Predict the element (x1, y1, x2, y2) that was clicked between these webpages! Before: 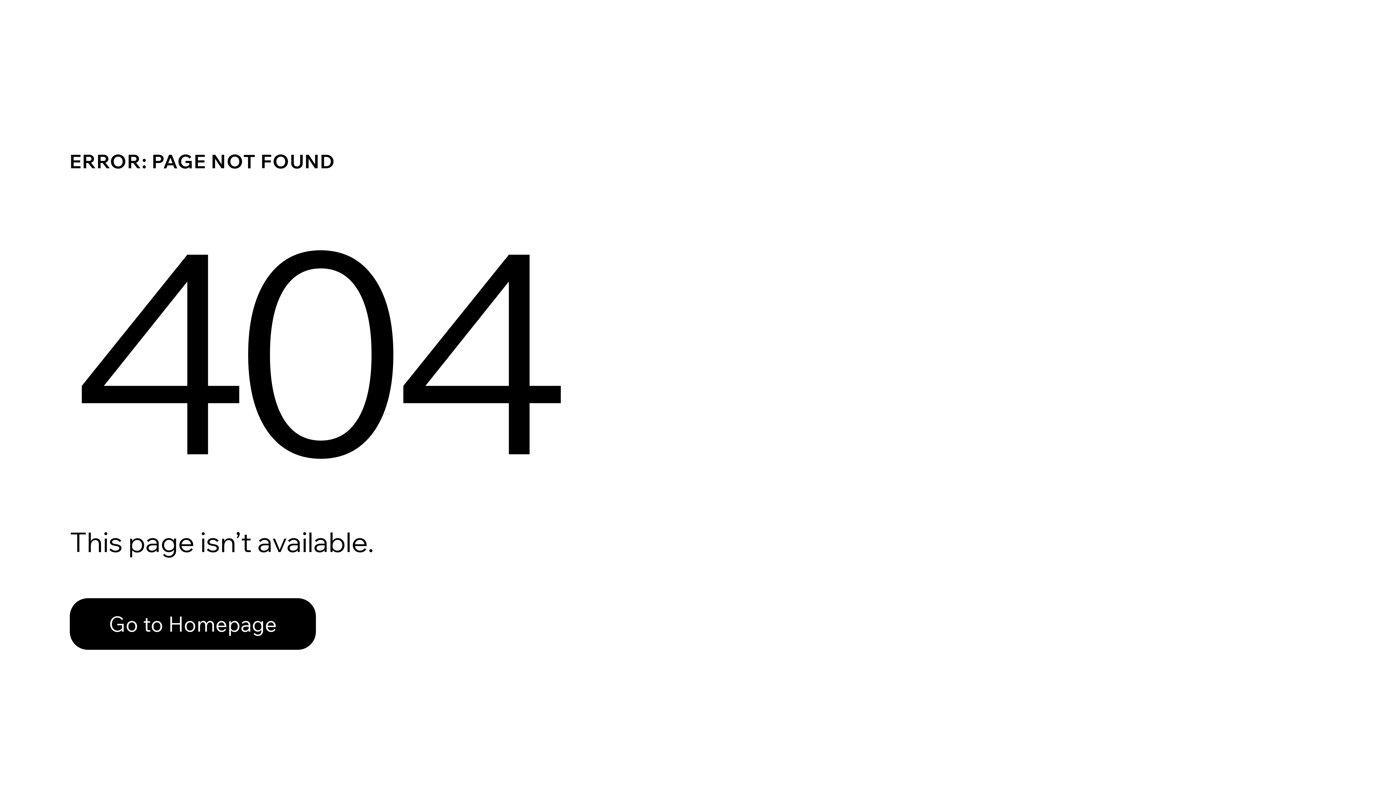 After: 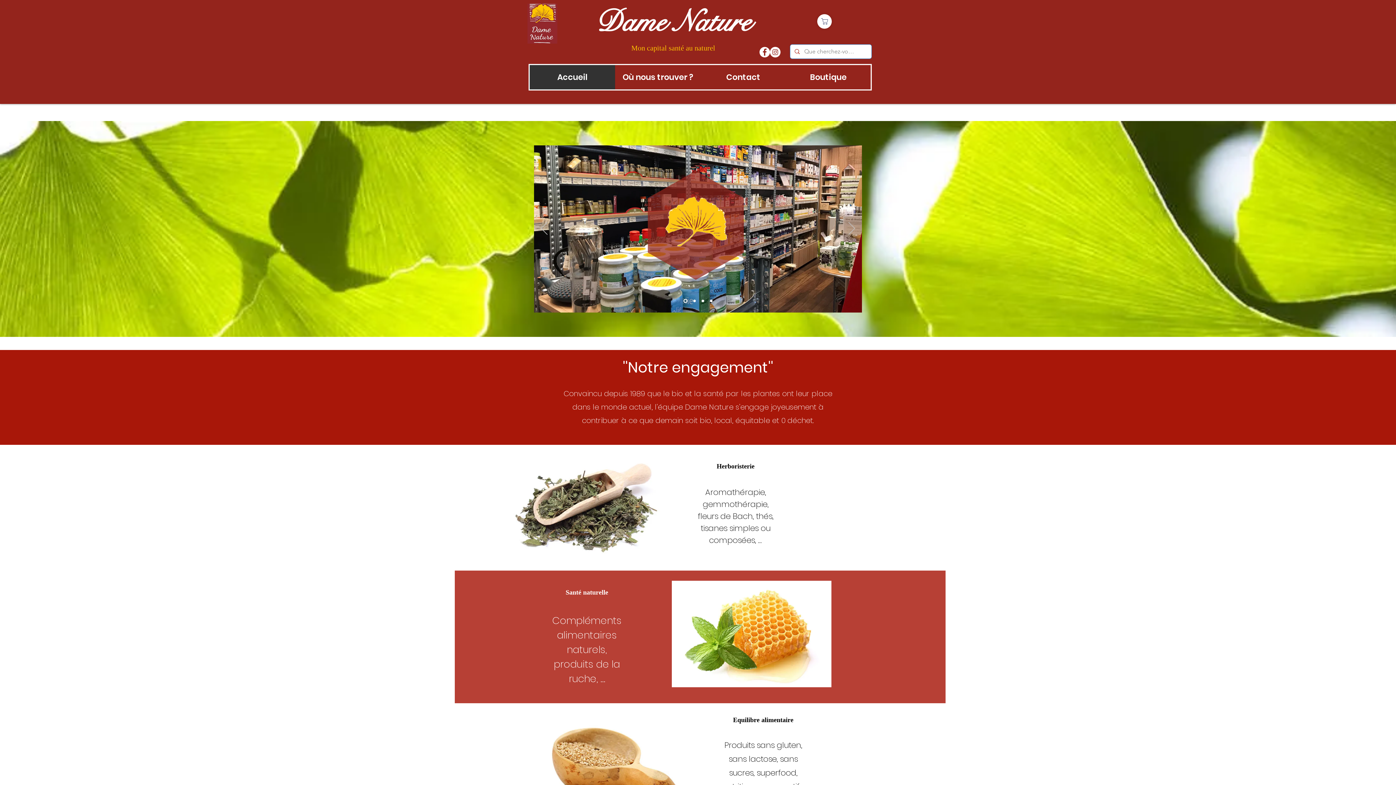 Action: bbox: (69, 582, 768, 659) label: Go to Homepage